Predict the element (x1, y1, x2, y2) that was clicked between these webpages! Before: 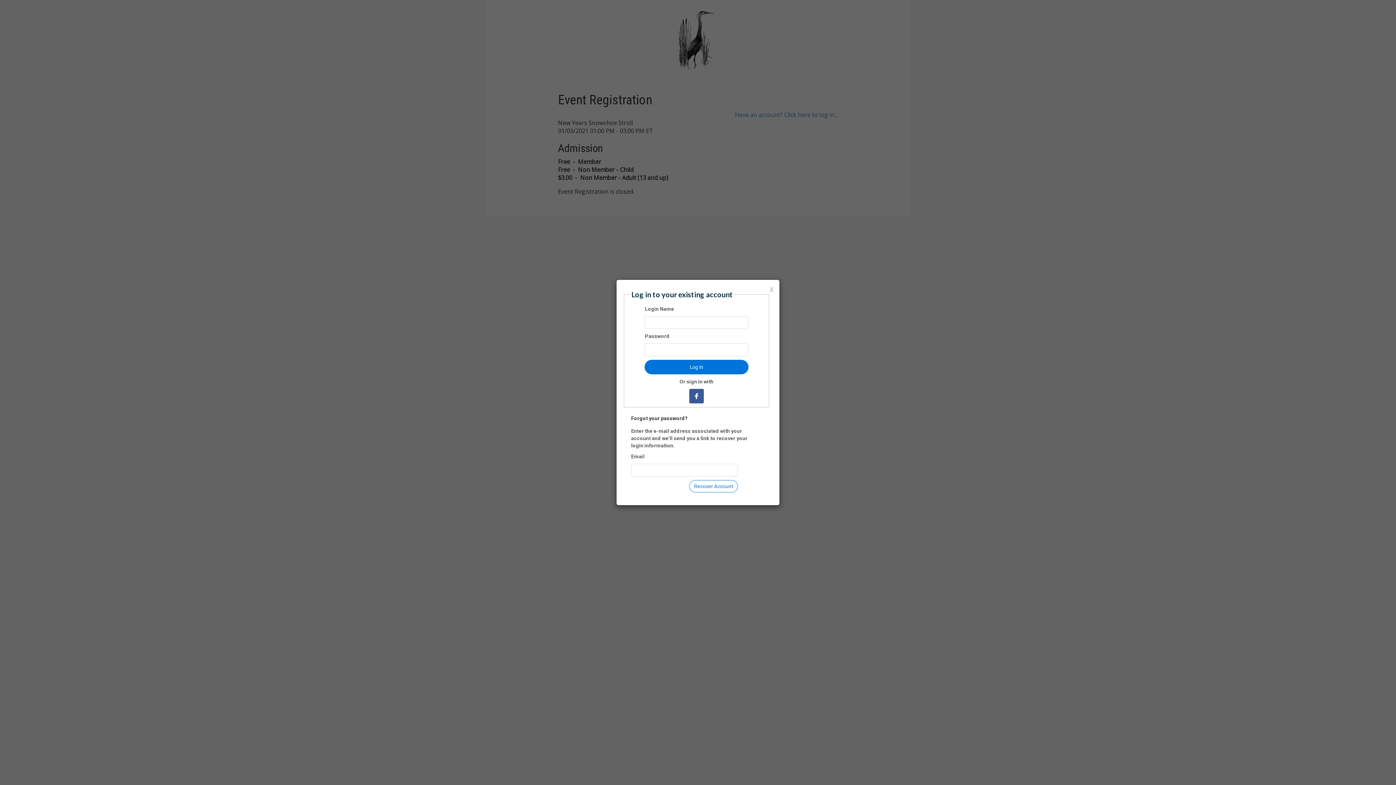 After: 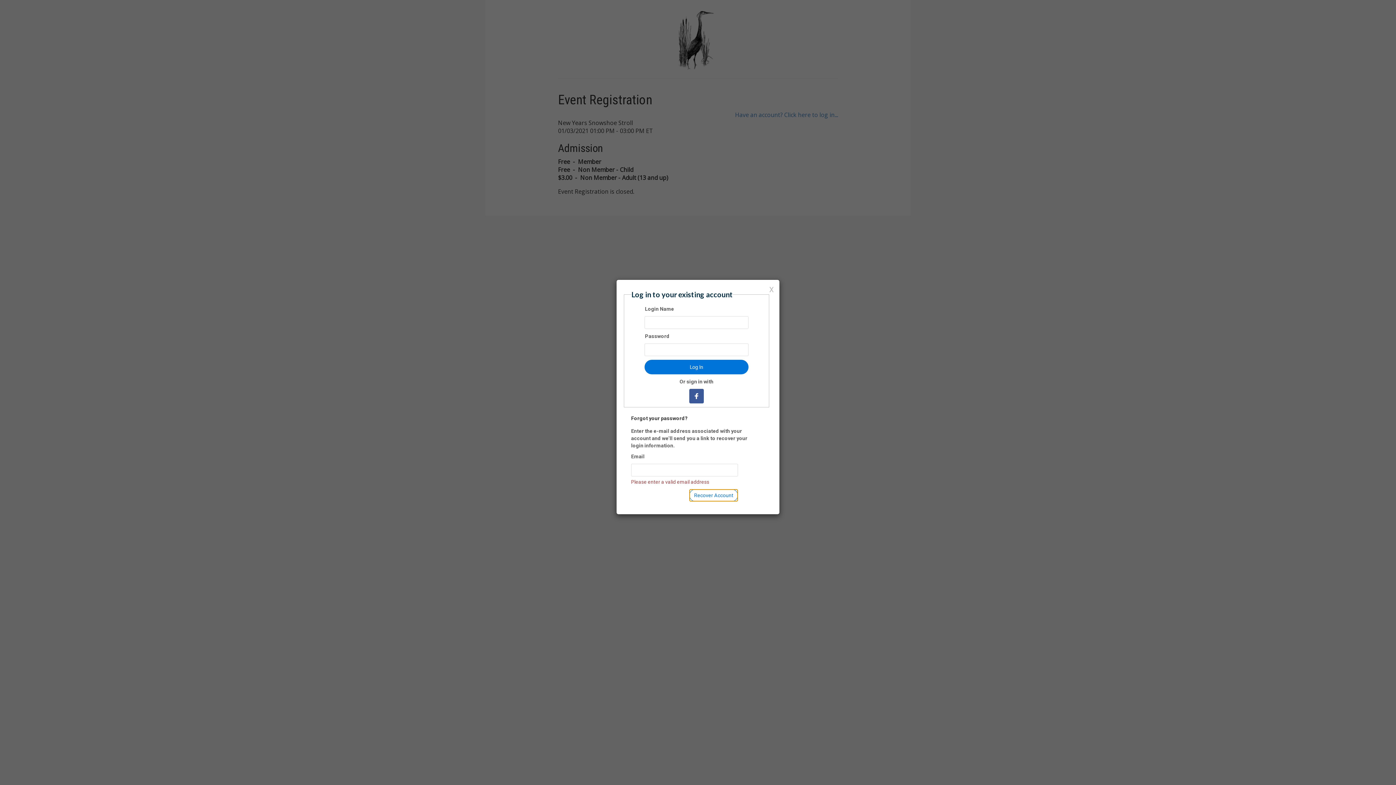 Action: label: Recover Account bbox: (689, 480, 738, 492)